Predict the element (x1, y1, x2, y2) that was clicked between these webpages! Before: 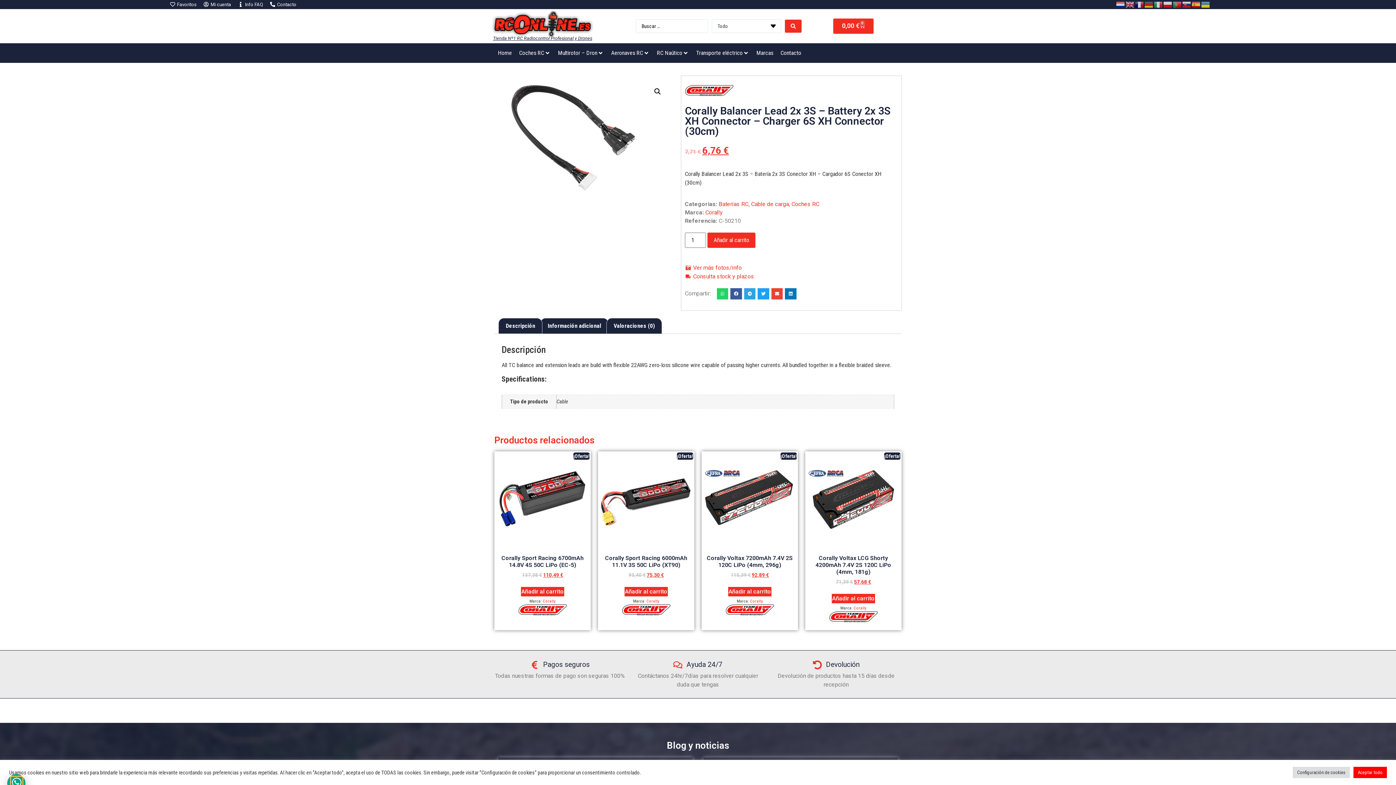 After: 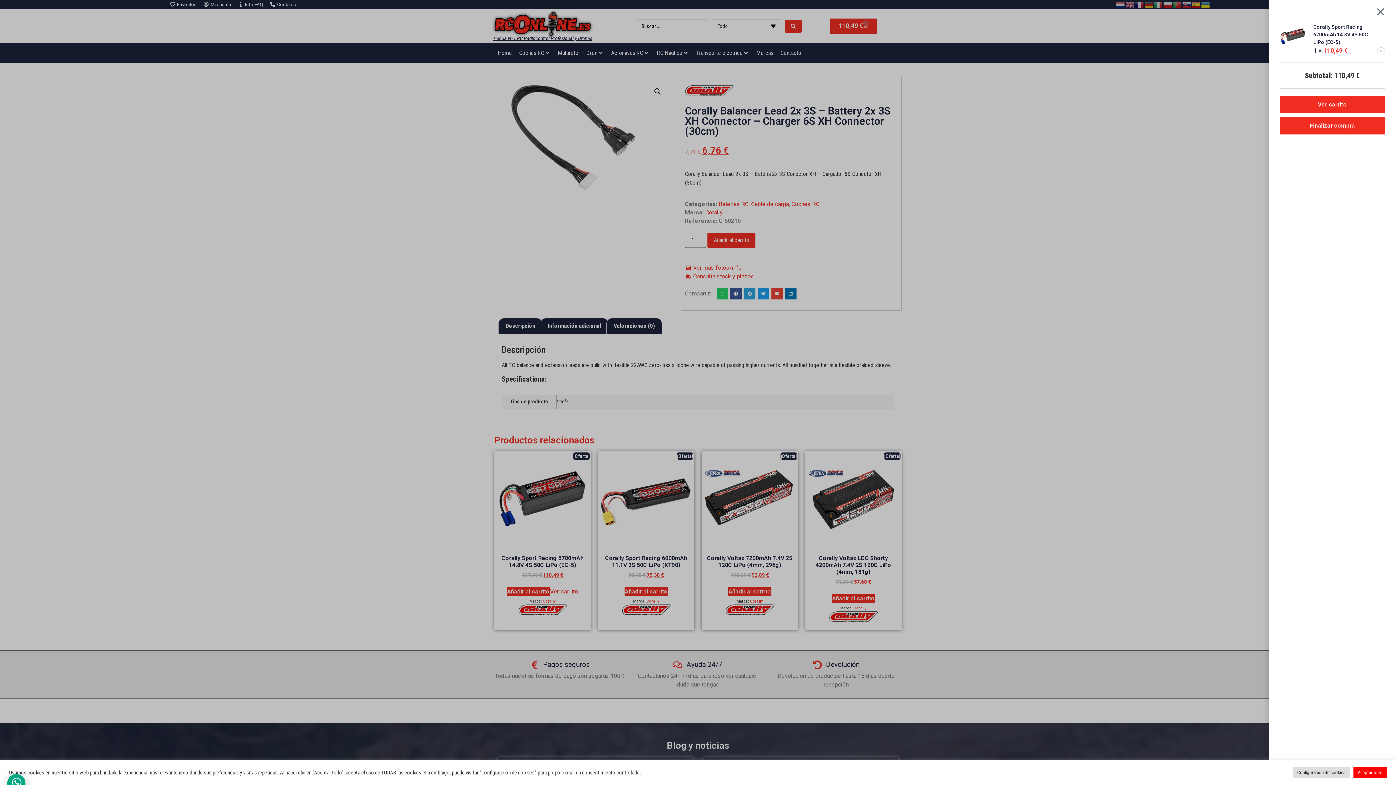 Action: label: Añadir al carrito: “Corally Sport Racing 6700mAh 14.8V 4S 50C LiPo (EC-5)” bbox: (521, 587, 564, 596)